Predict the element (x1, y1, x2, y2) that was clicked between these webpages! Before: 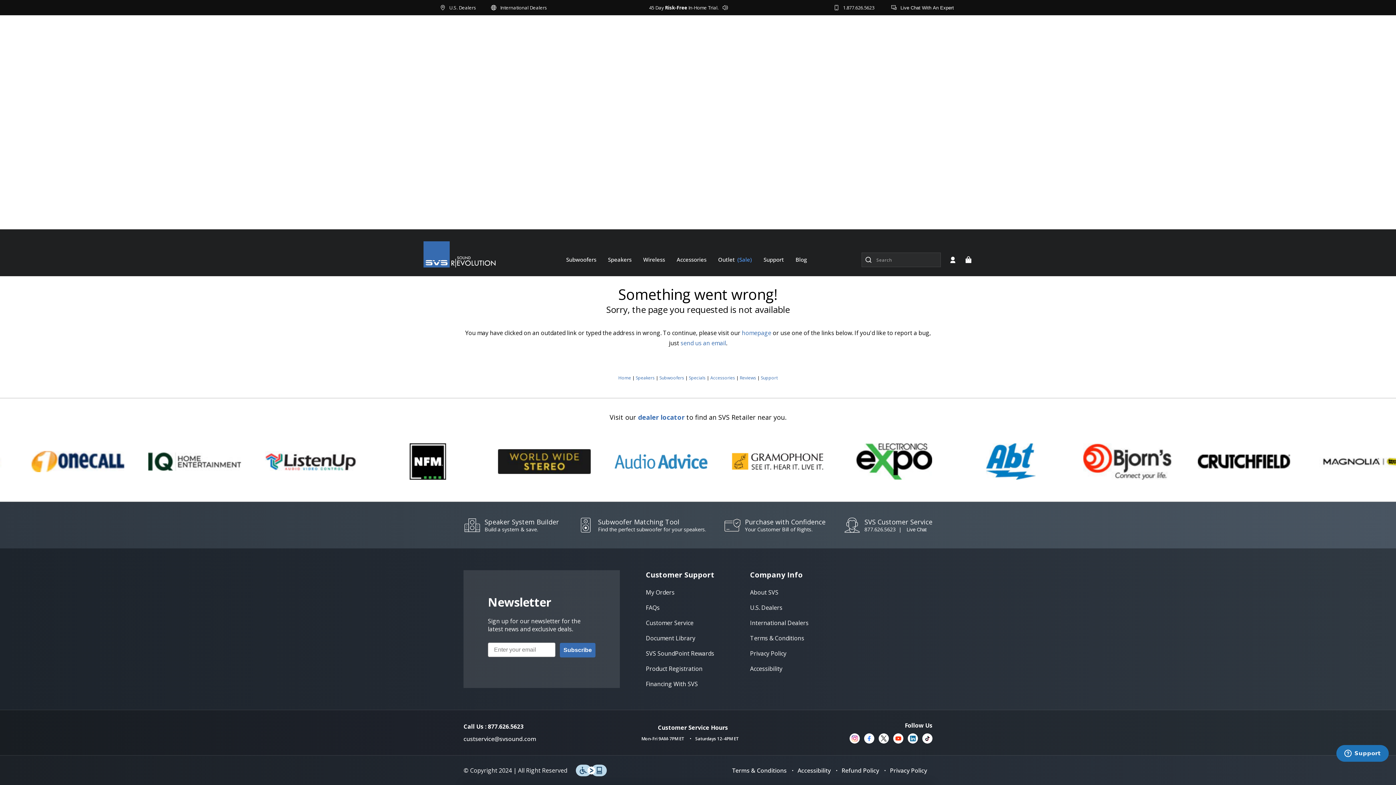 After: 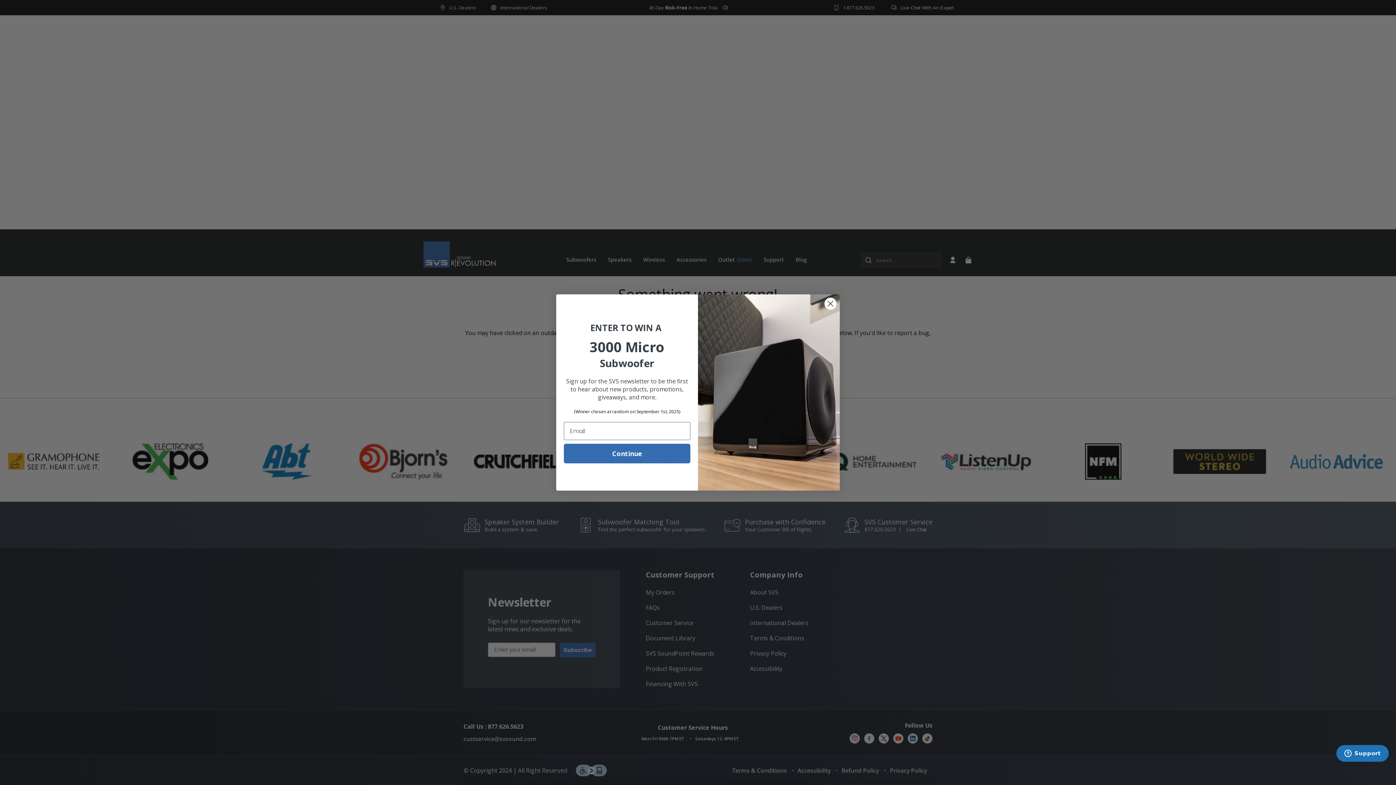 Action: label: linkedin bbox: (910, 736, 916, 741)